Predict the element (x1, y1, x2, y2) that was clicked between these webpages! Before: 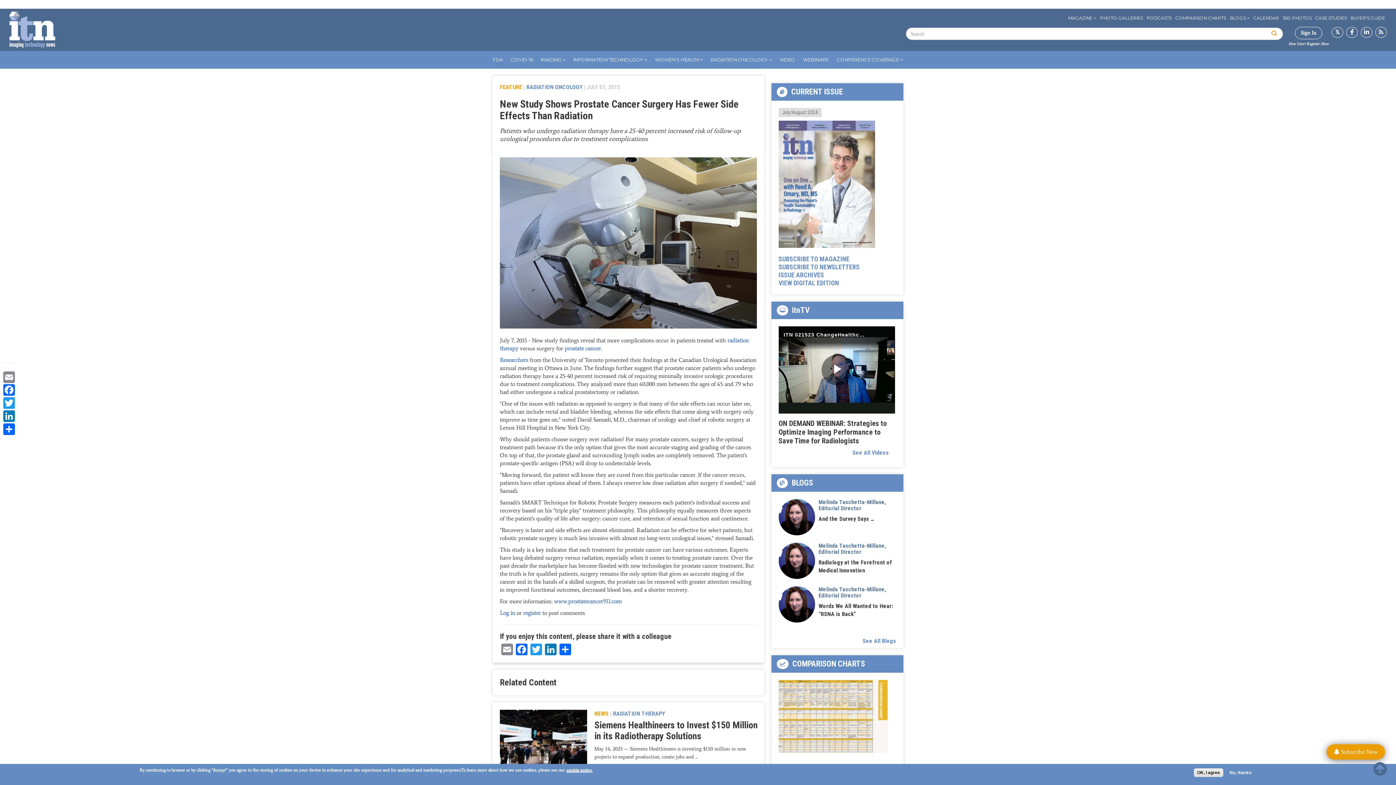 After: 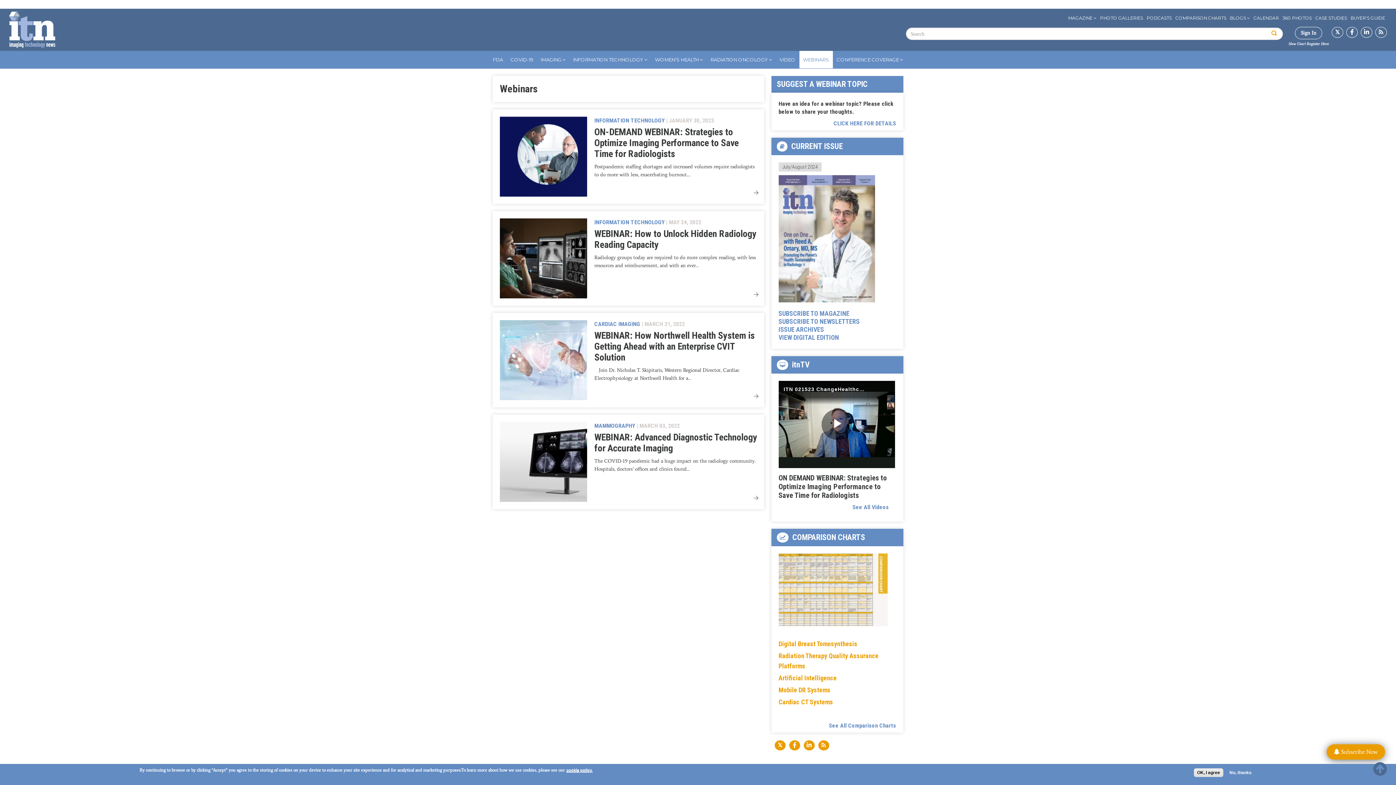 Action: label: WEBINARS bbox: (799, 50, 833, 68)